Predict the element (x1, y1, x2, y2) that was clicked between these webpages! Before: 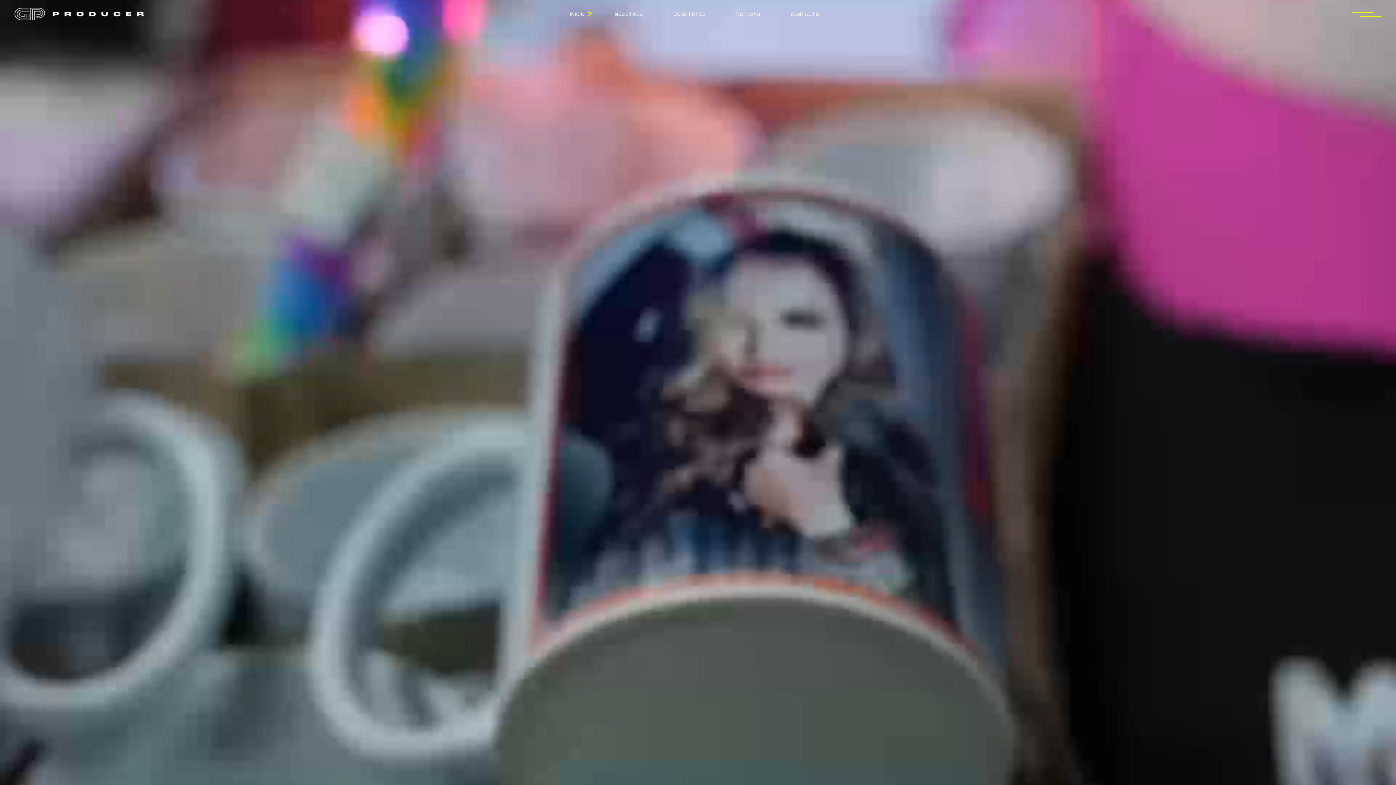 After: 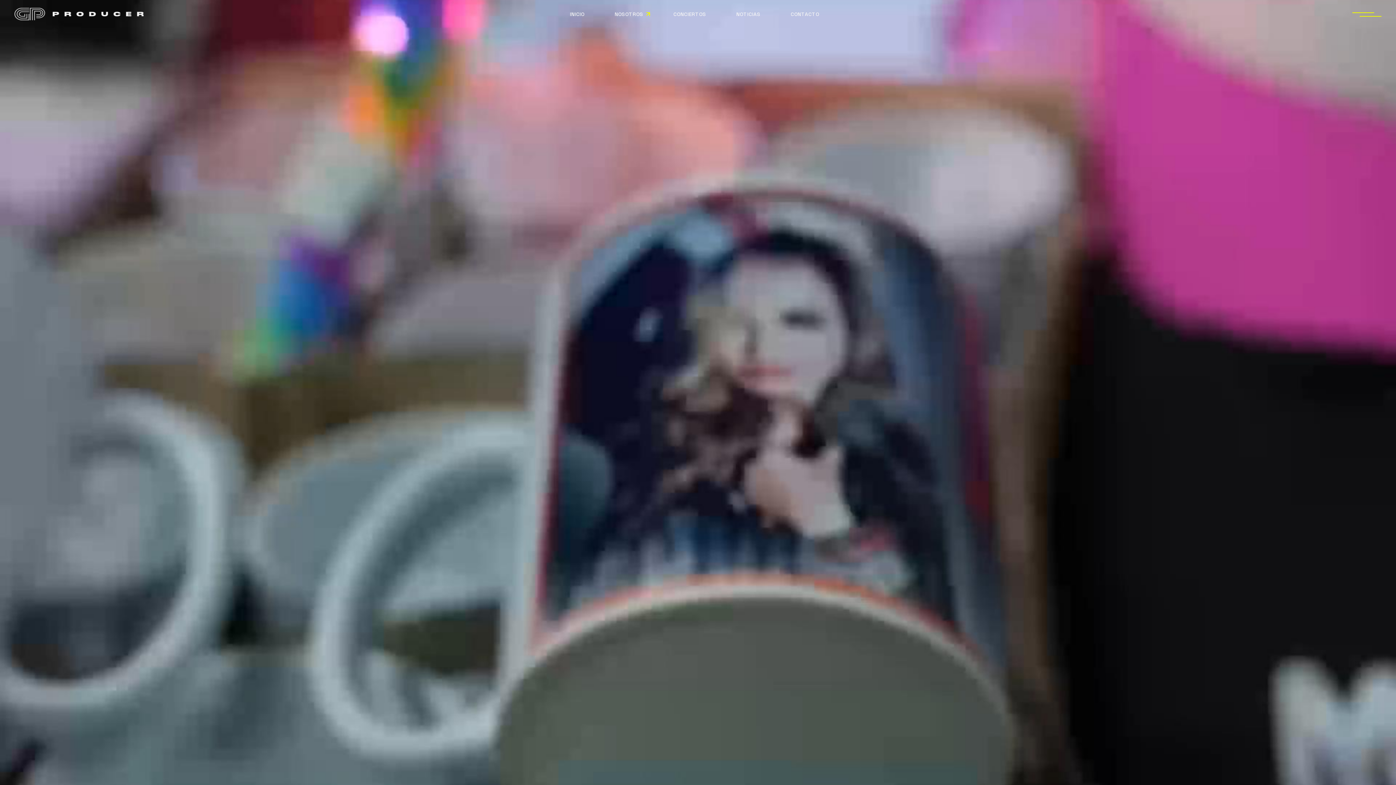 Action: bbox: (614, 0, 650, 28) label: NOSOTROS